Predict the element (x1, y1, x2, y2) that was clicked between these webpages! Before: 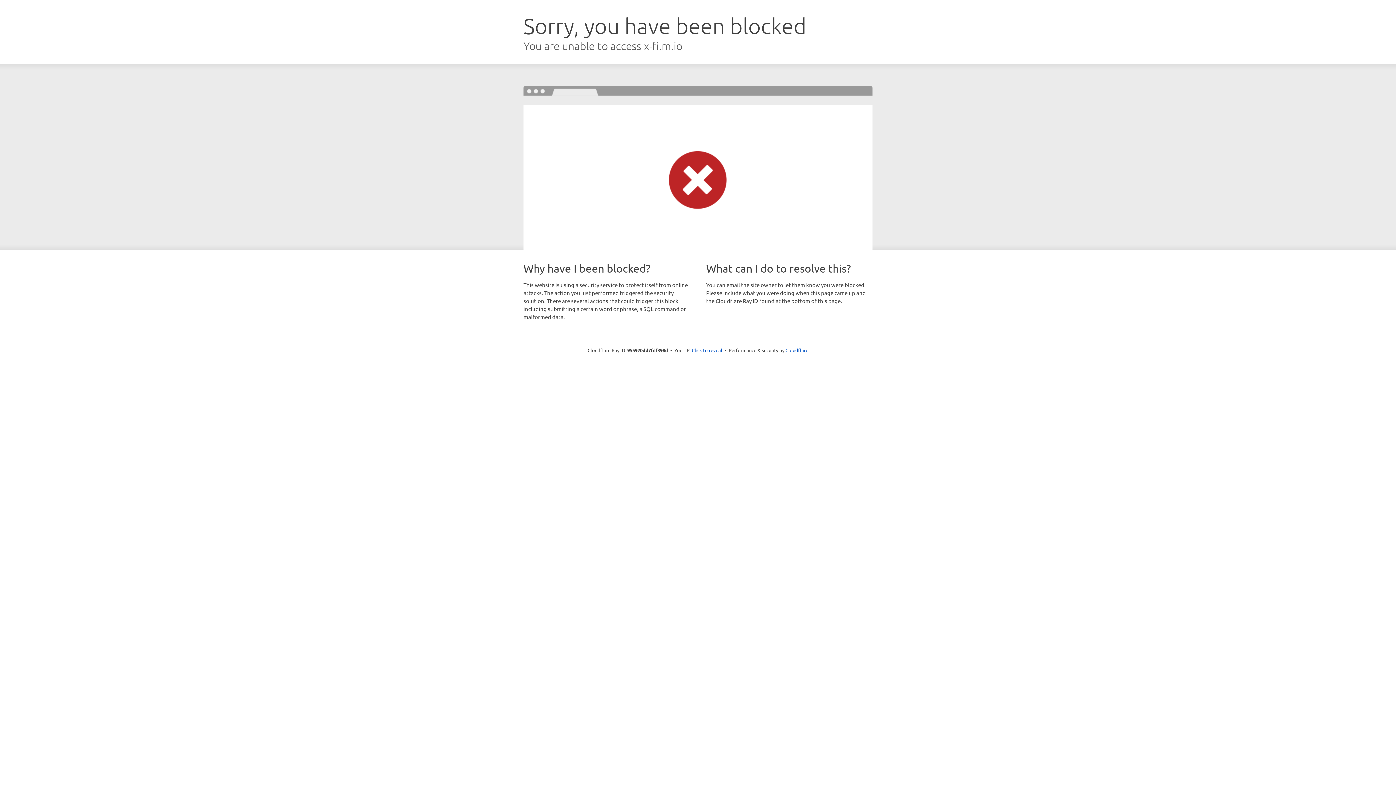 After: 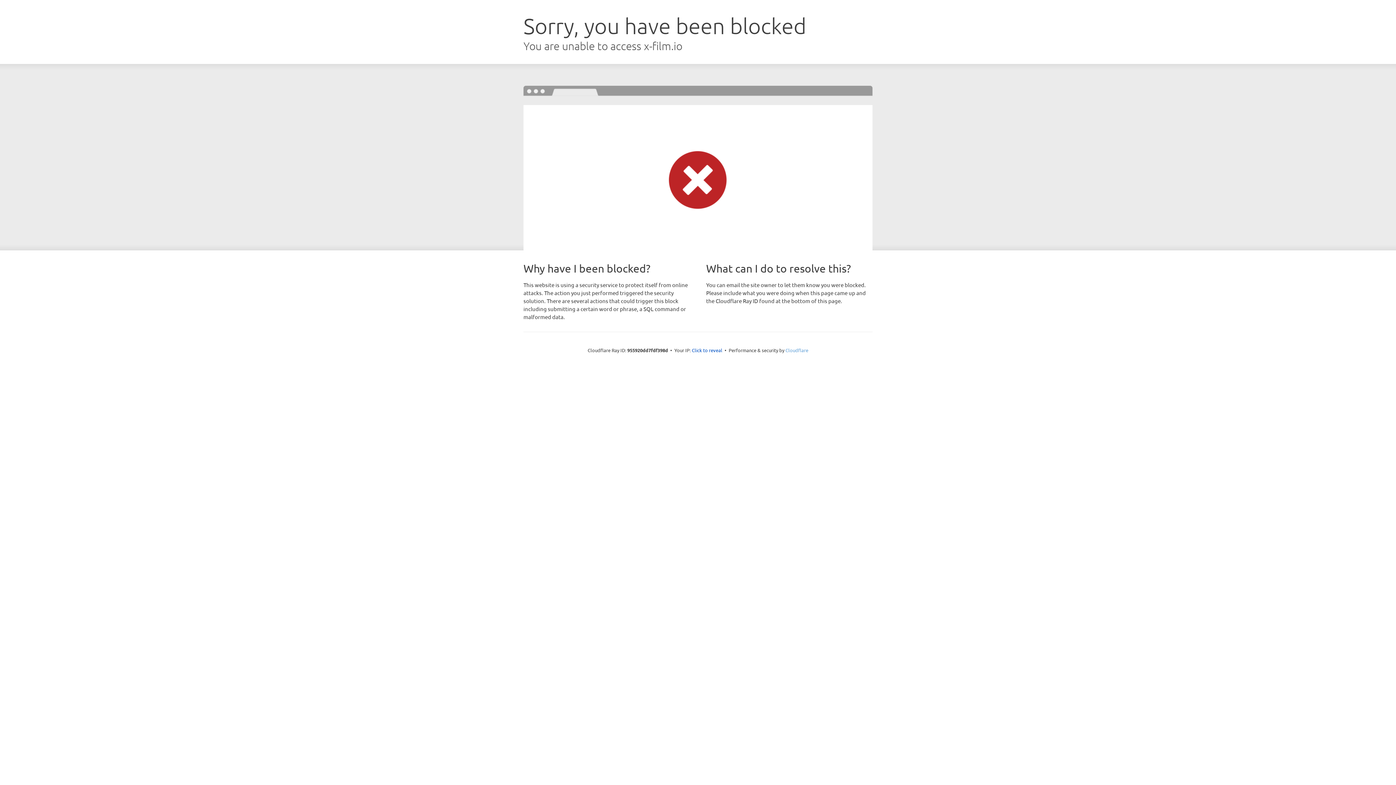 Action: bbox: (785, 347, 808, 353) label: Cloudflare